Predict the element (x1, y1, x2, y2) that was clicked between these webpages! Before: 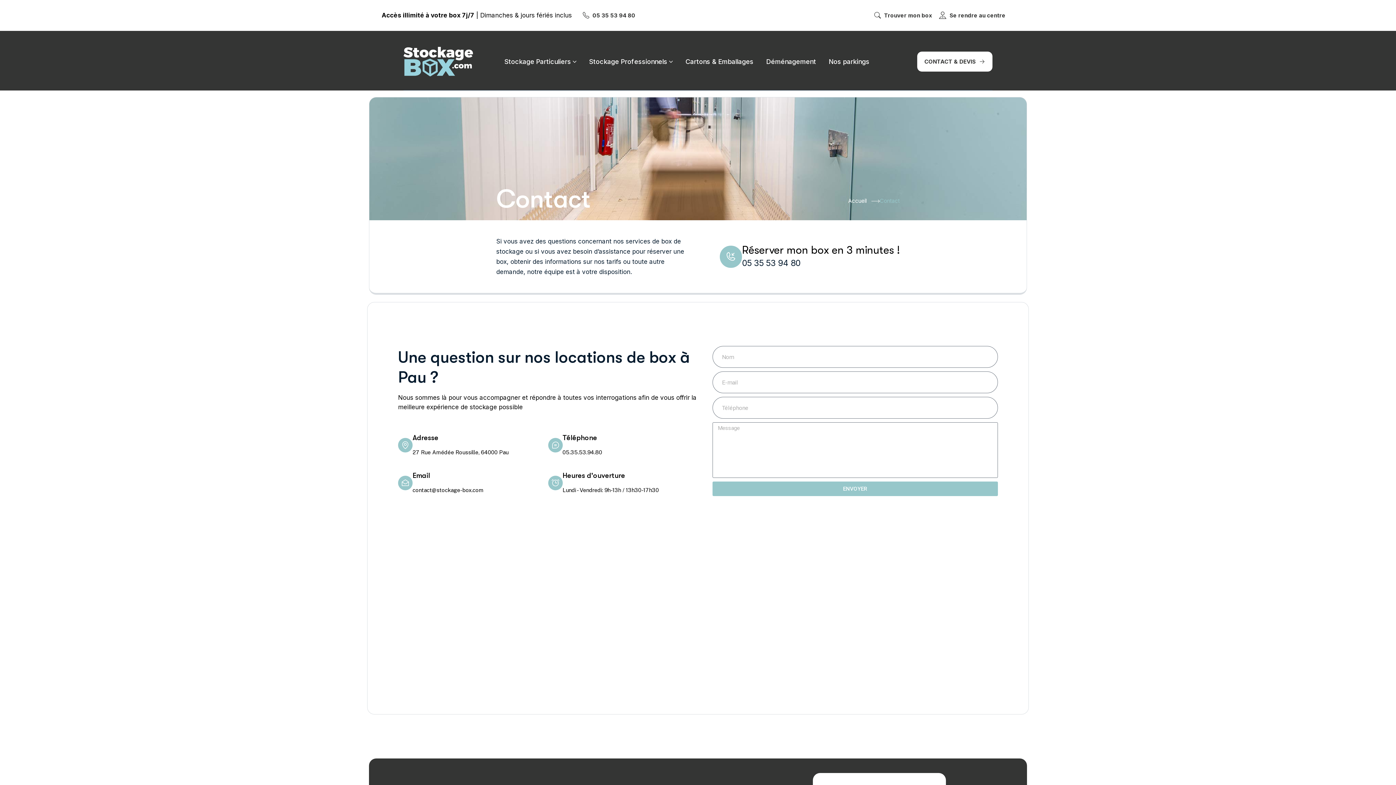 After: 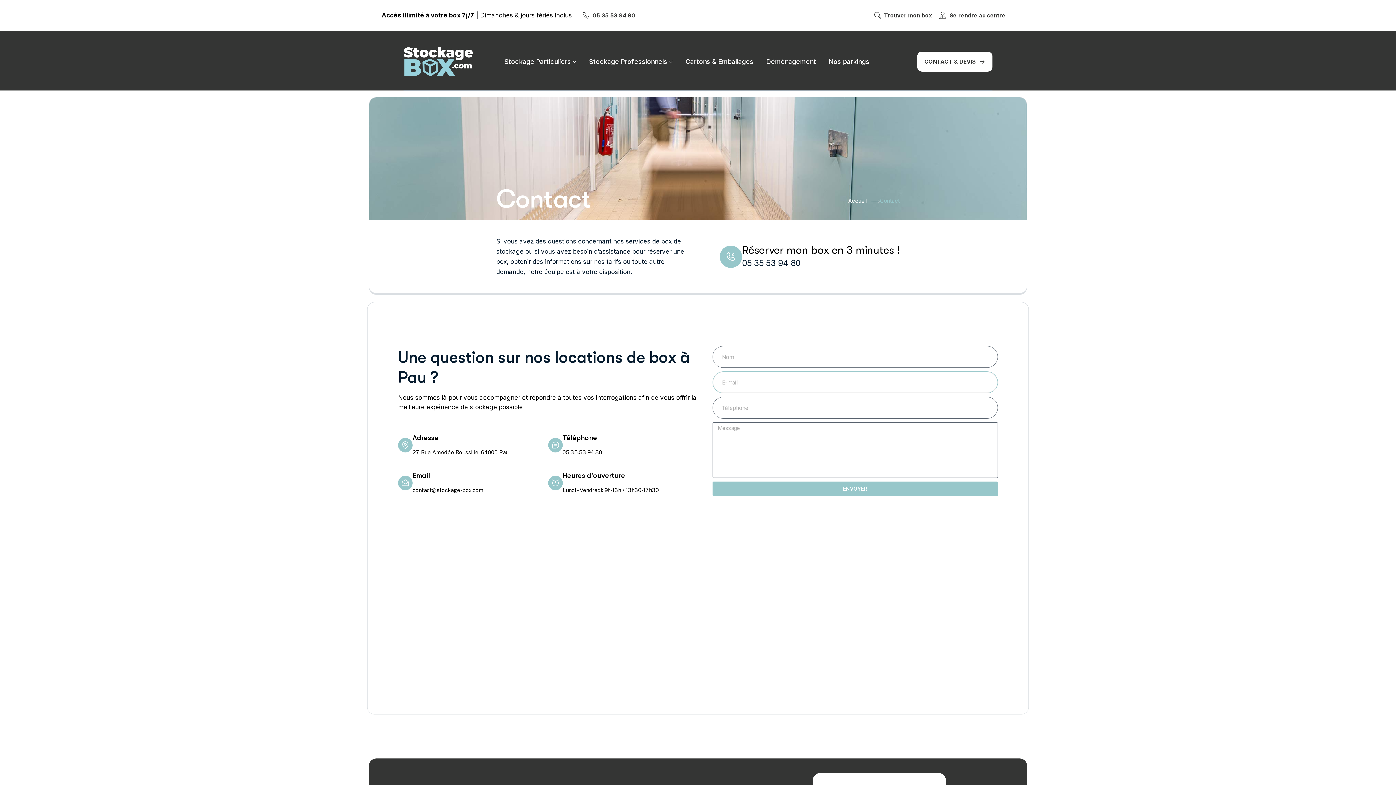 Action: label: ENVOYER bbox: (712, 481, 998, 496)